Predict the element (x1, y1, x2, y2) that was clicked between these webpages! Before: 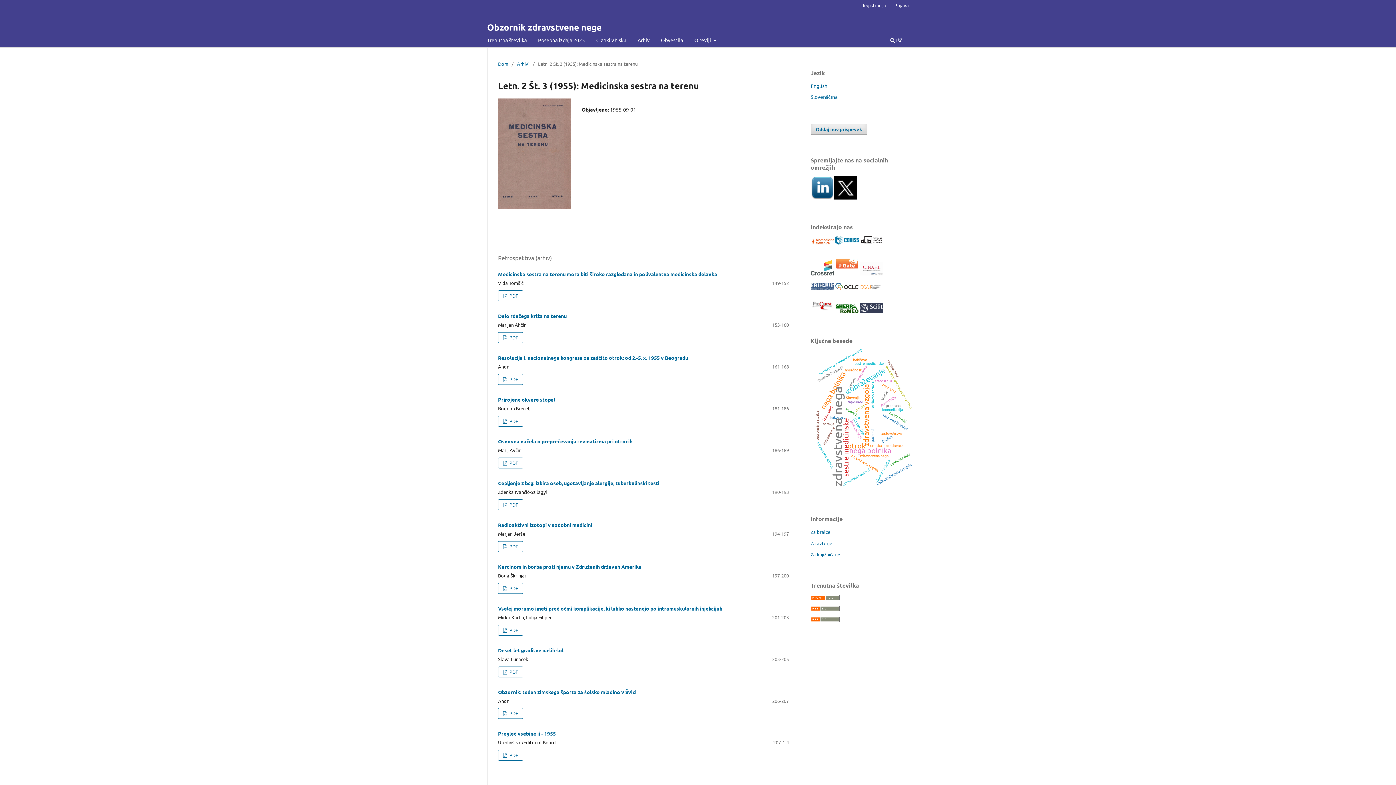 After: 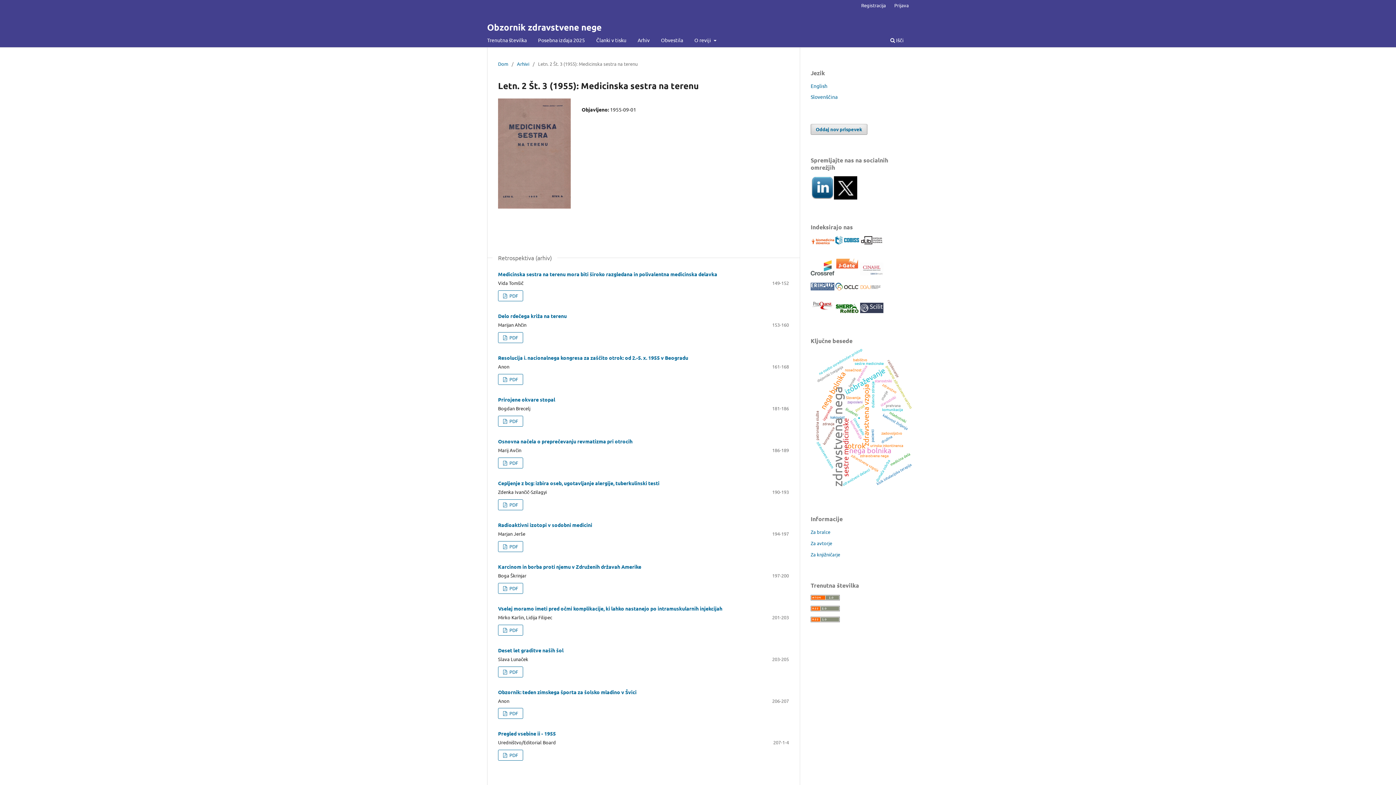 Action: bbox: (810, 194, 834, 200)